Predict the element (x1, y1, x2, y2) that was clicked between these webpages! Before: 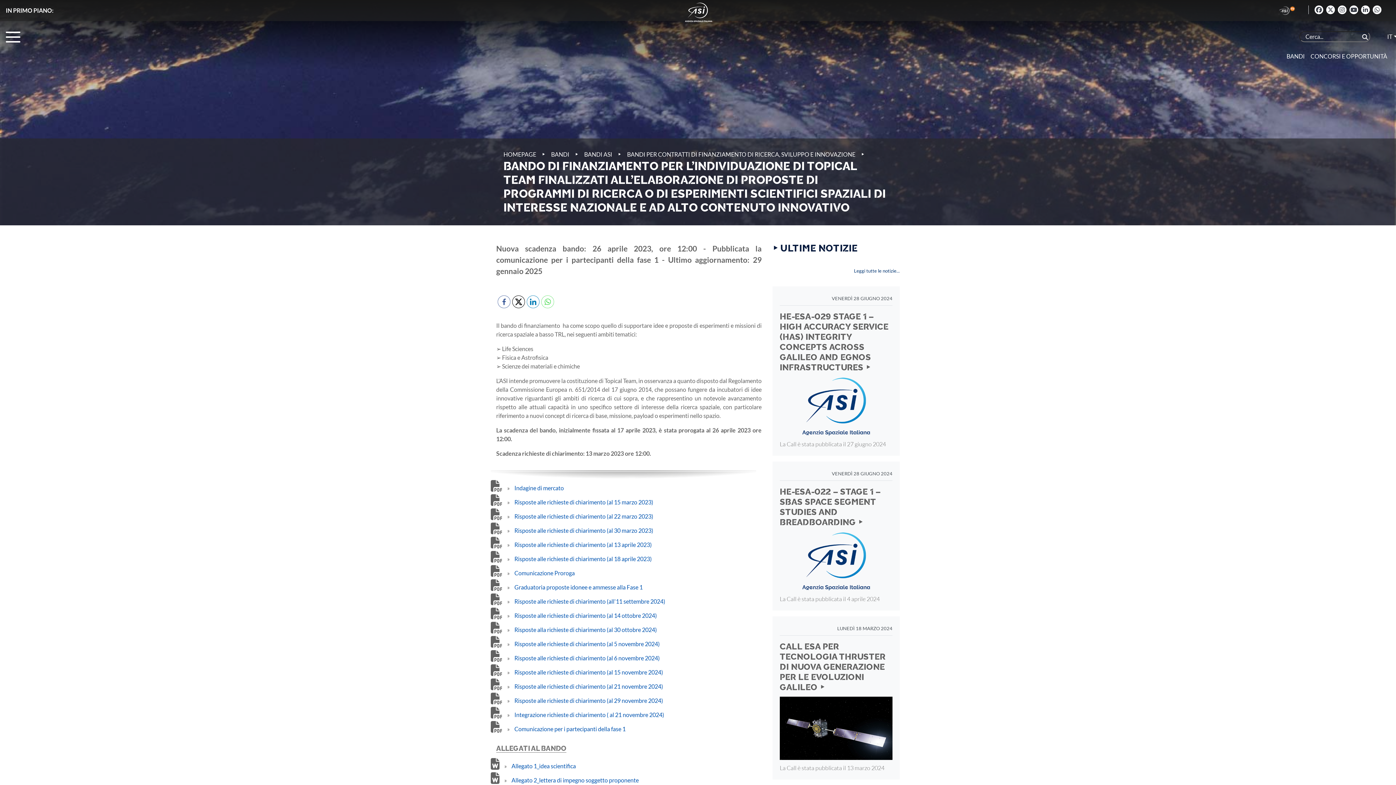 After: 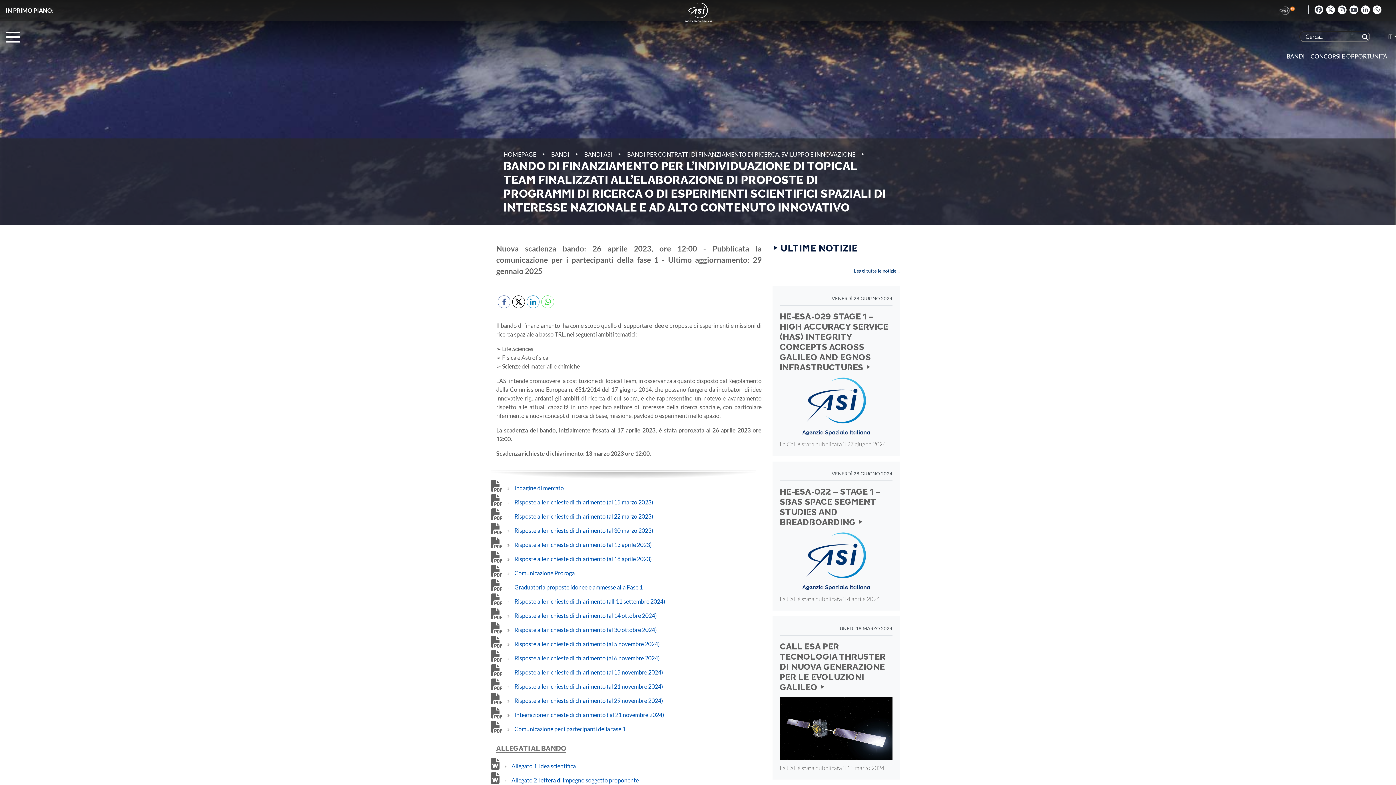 Action: bbox: (1338, 5, 1346, 14)